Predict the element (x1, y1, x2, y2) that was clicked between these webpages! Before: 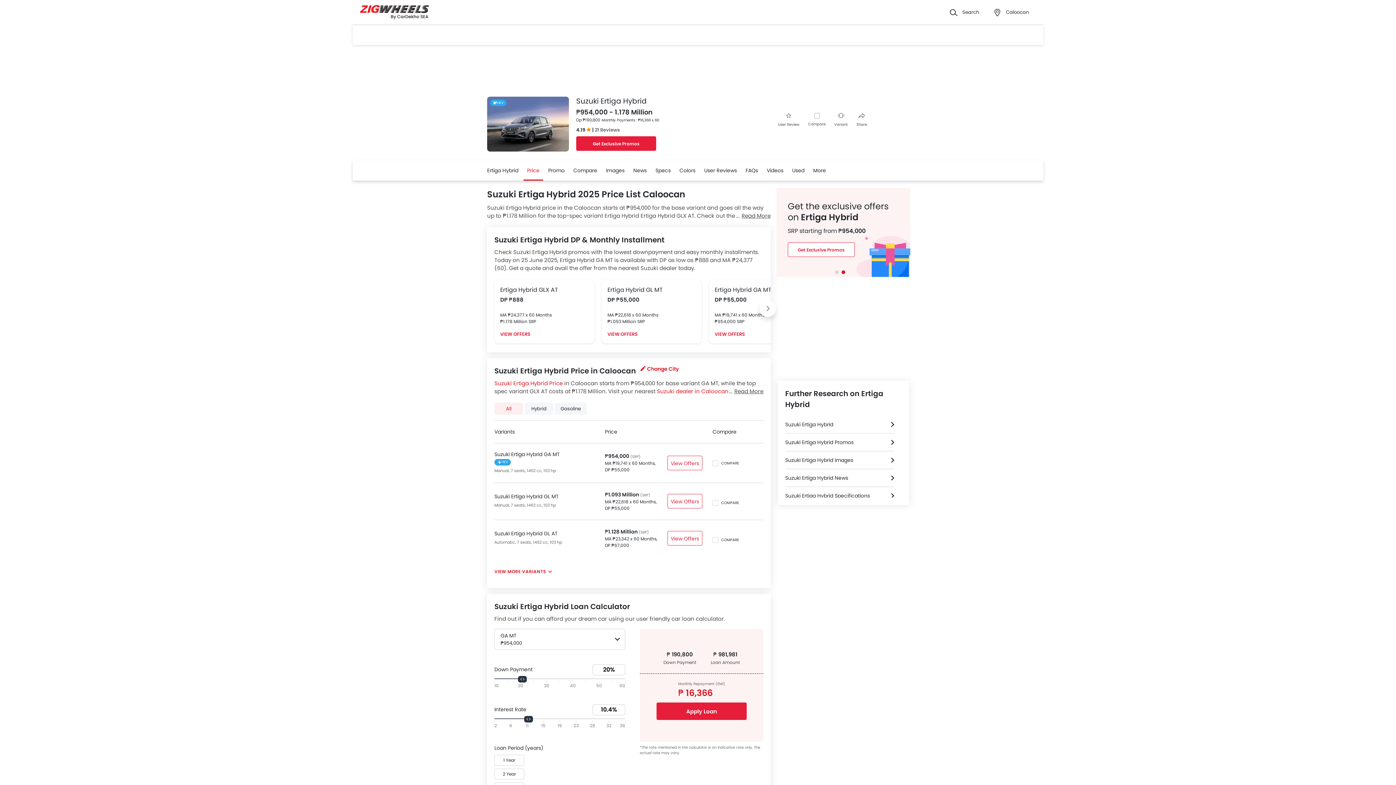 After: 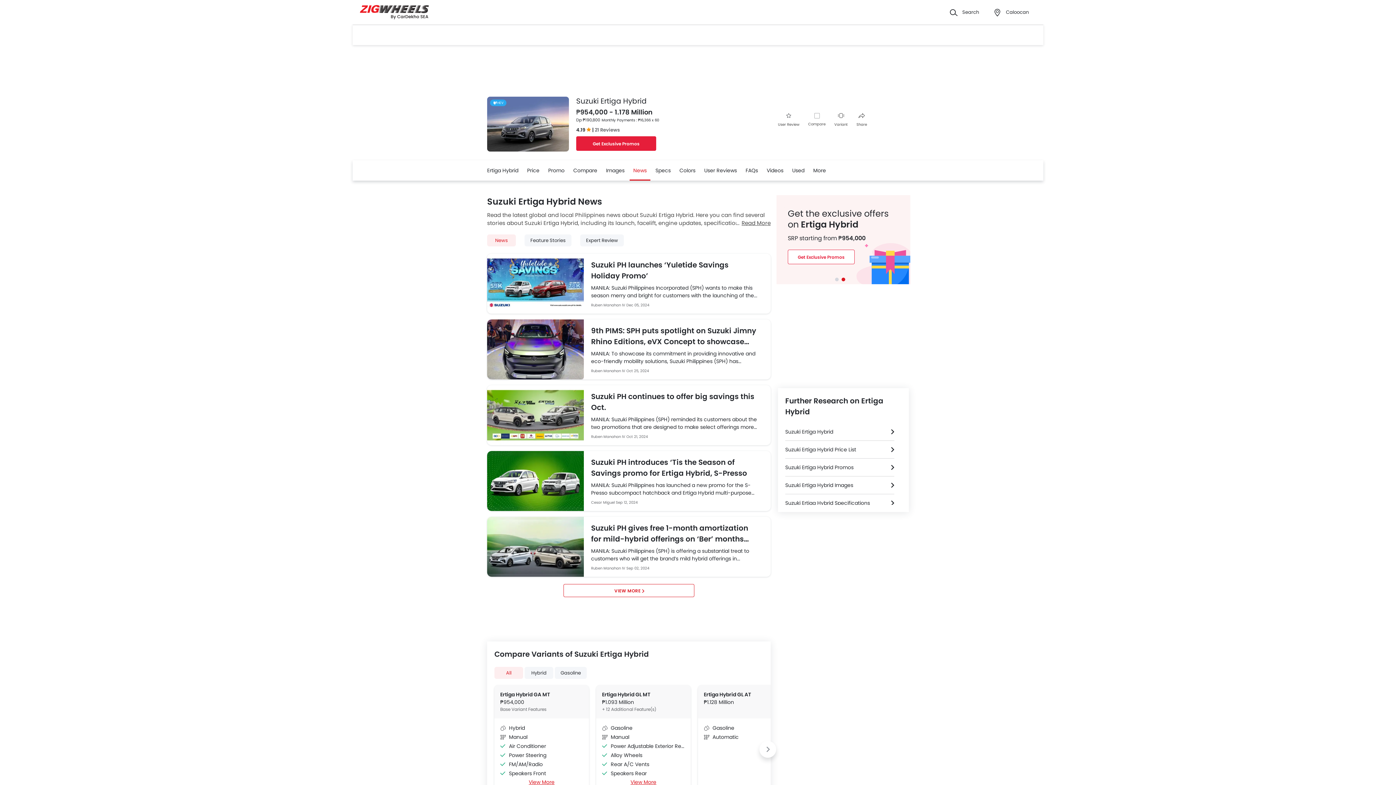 Action: bbox: (633, 160, 646, 180) label: News